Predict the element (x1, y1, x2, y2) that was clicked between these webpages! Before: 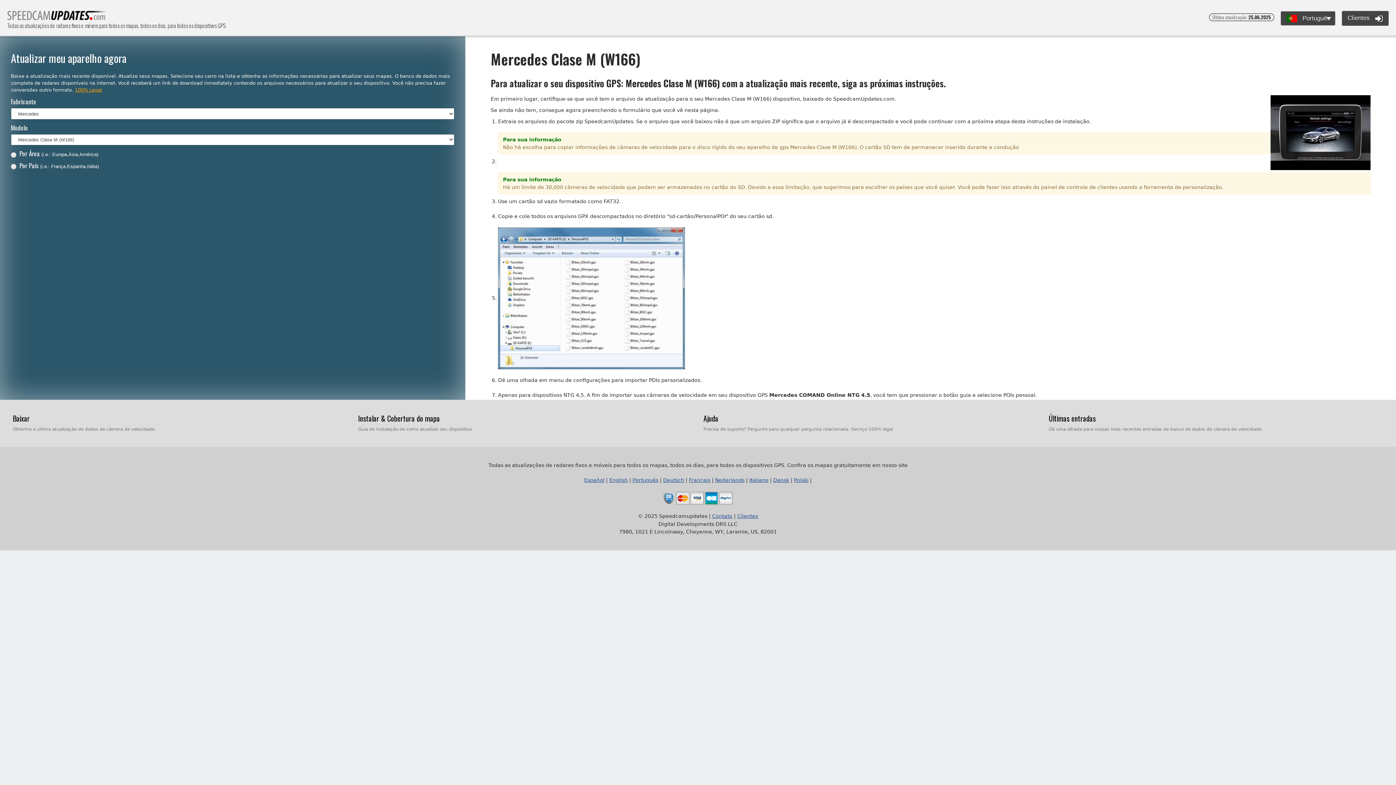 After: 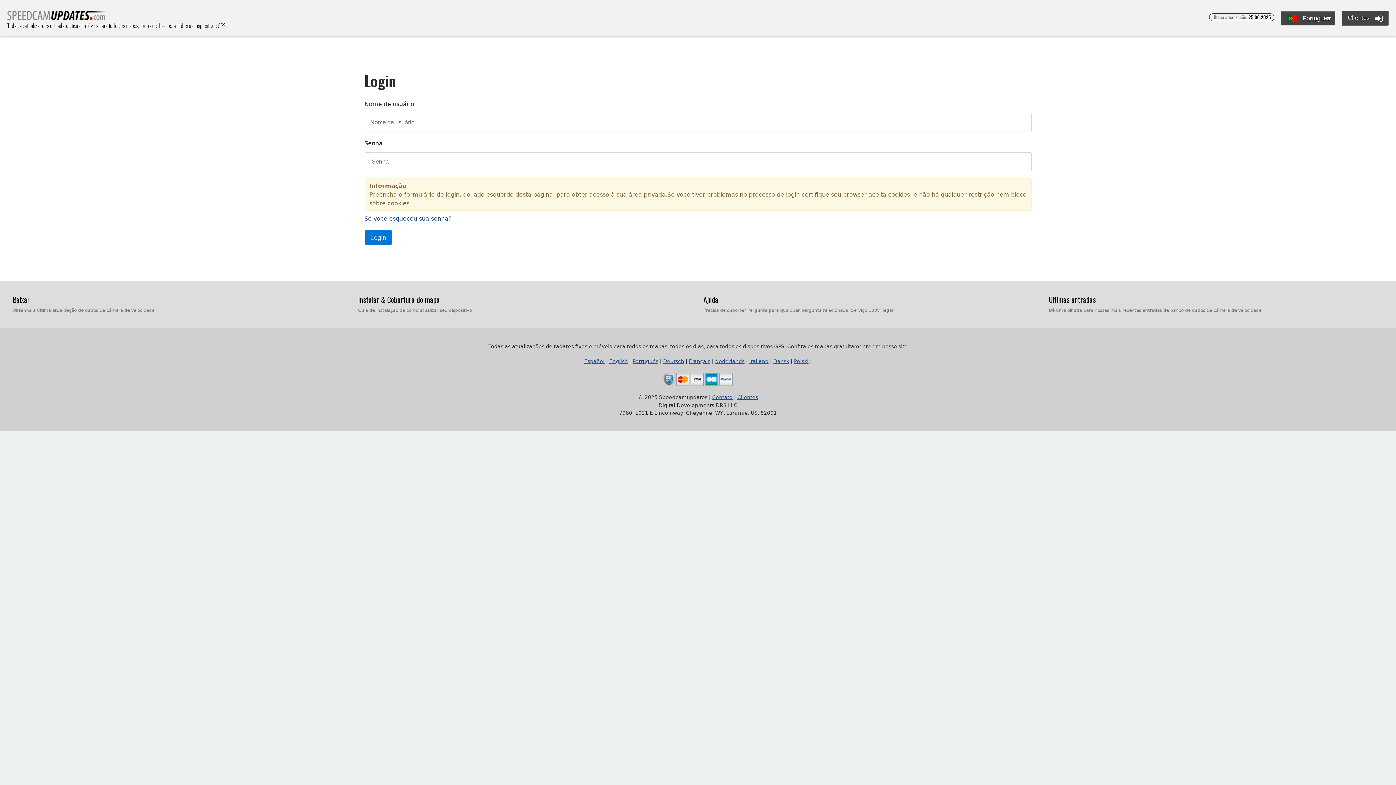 Action: bbox: (737, 513, 758, 519) label: ﻿Clientes